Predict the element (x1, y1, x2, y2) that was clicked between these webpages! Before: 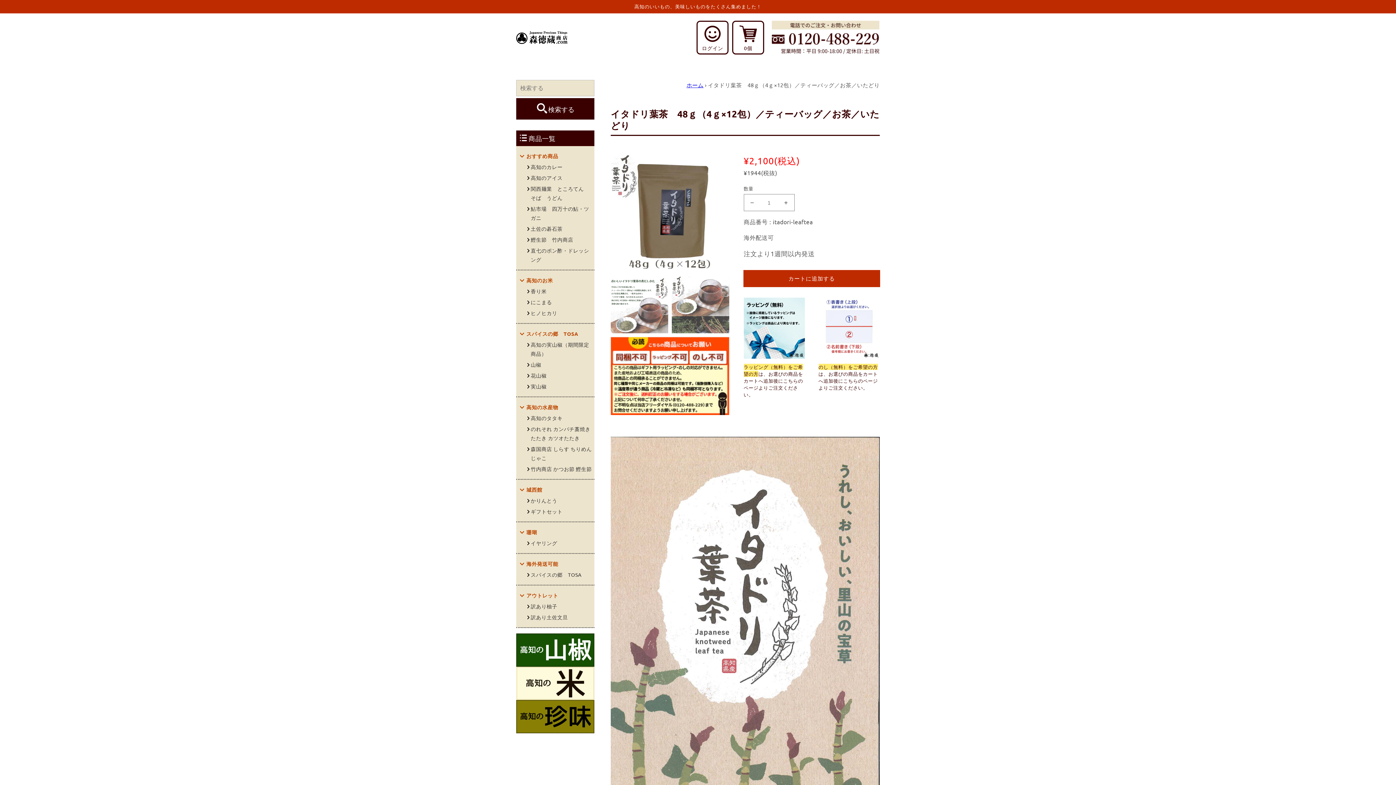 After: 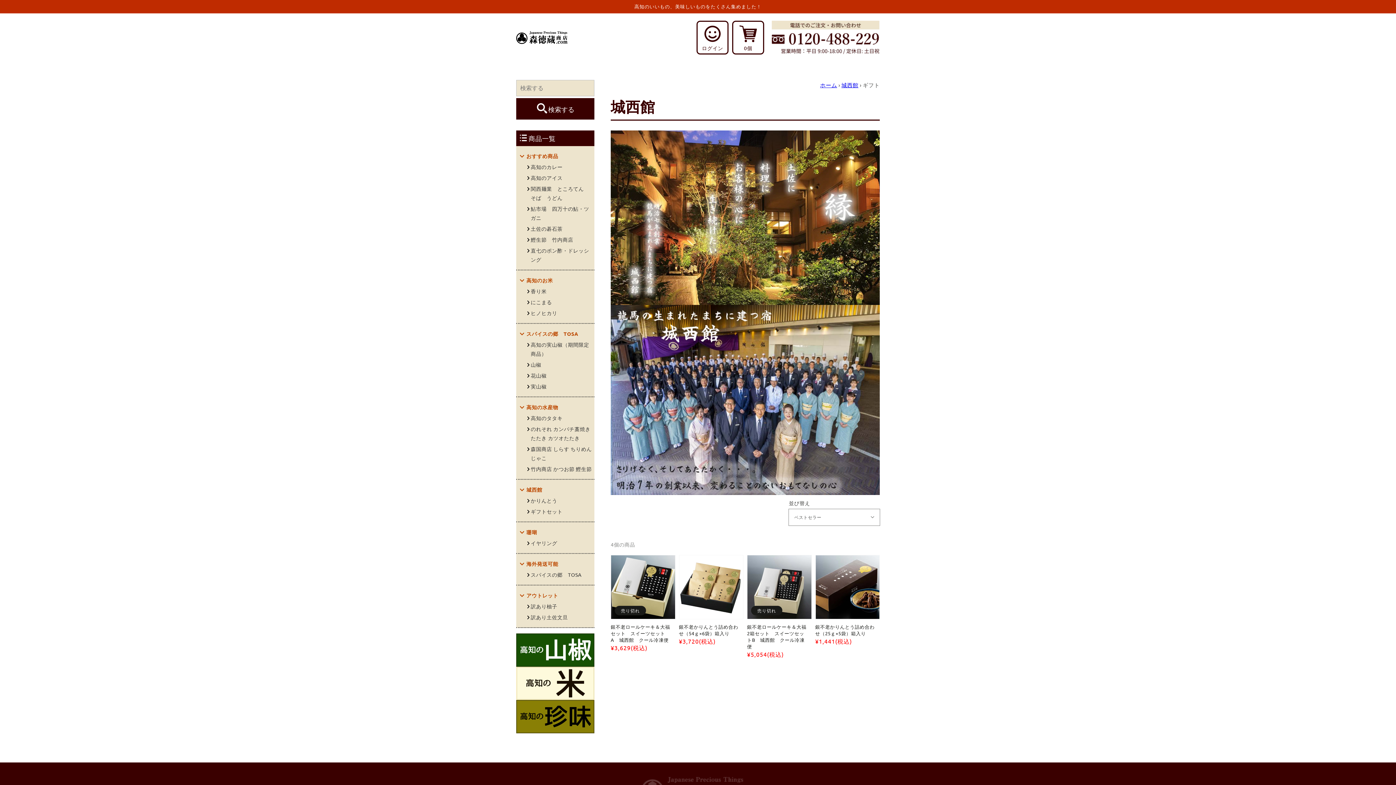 Action: label: ギフトセット bbox: (527, 507, 594, 516)